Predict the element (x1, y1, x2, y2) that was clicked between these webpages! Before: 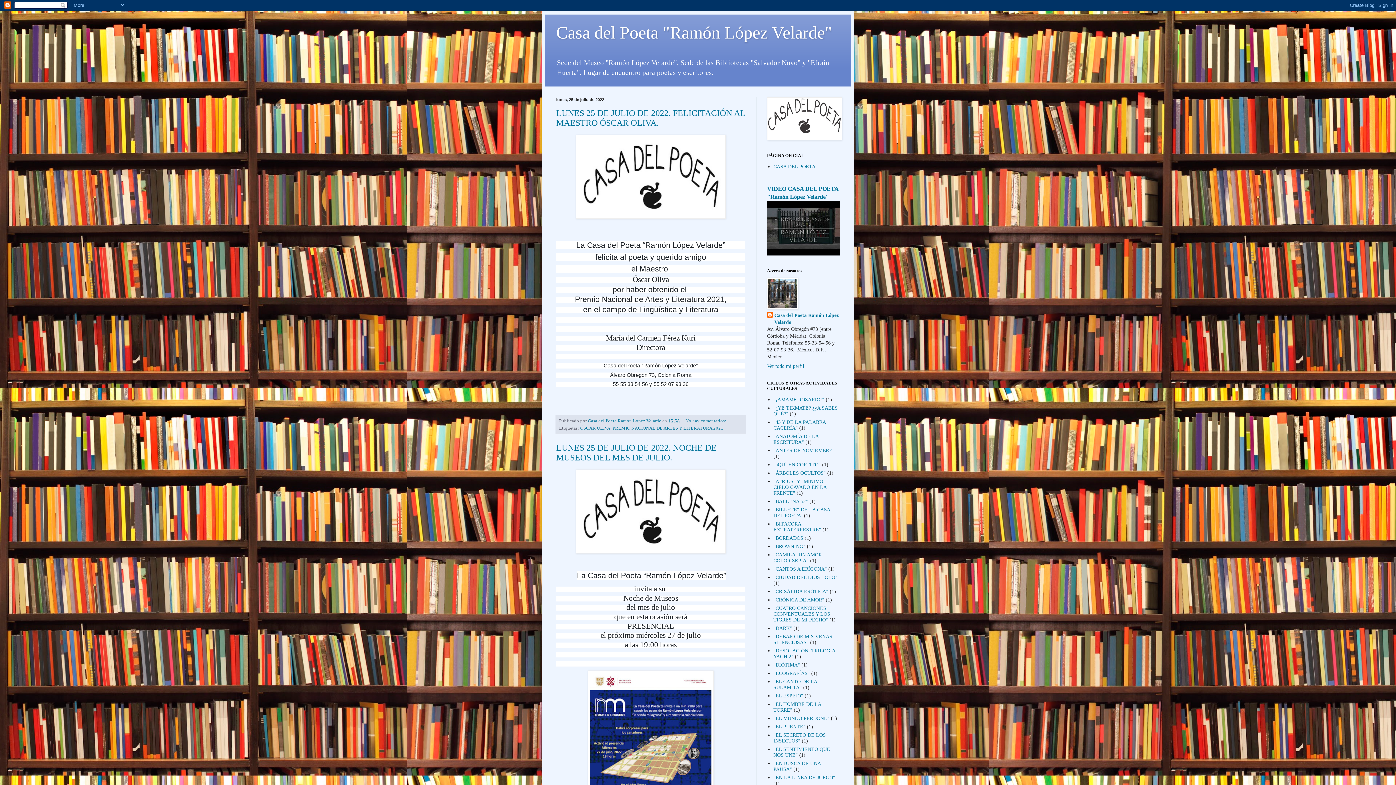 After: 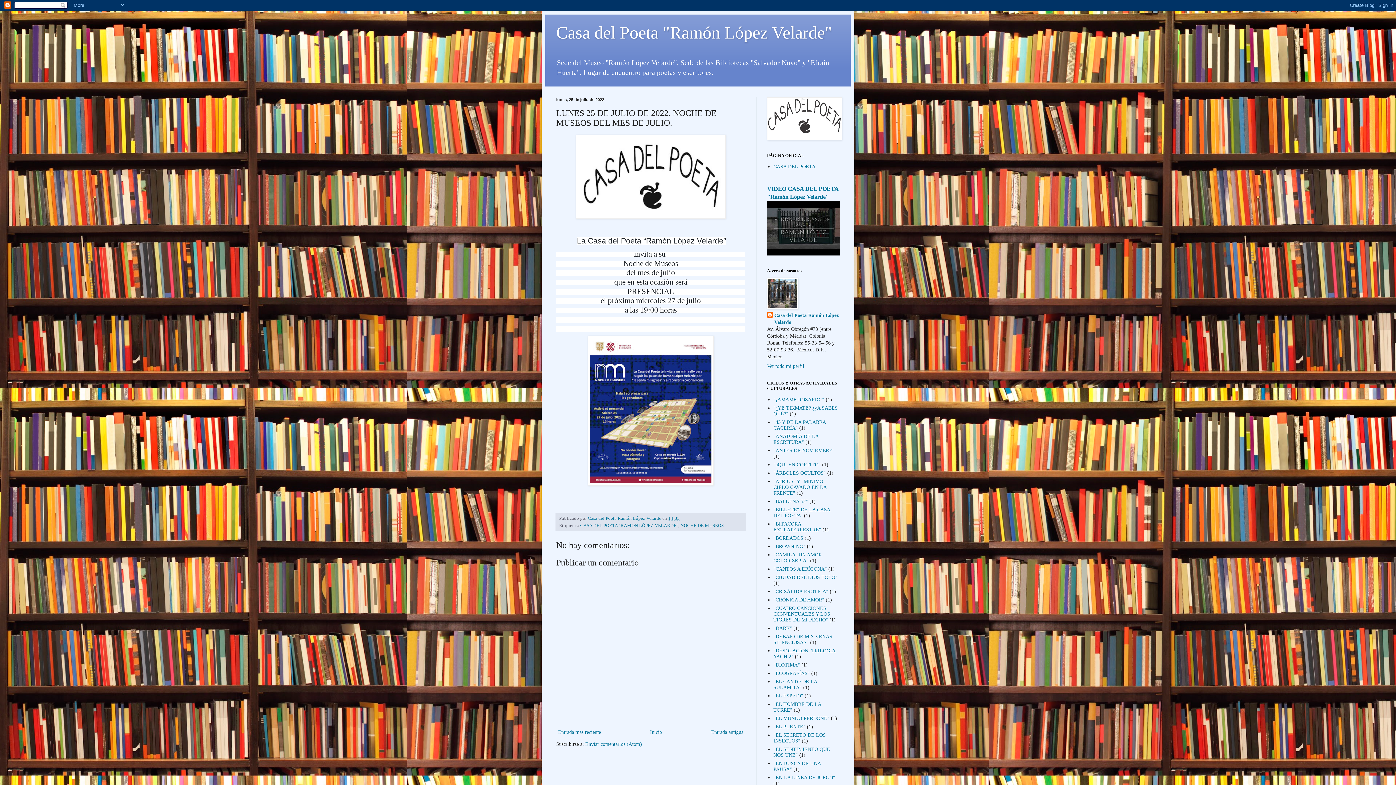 Action: label: LUNES 25 DE JULIO DE 2022. NOCHE DE MUSEOS DEL MES DE JULIO. bbox: (556, 443, 716, 462)